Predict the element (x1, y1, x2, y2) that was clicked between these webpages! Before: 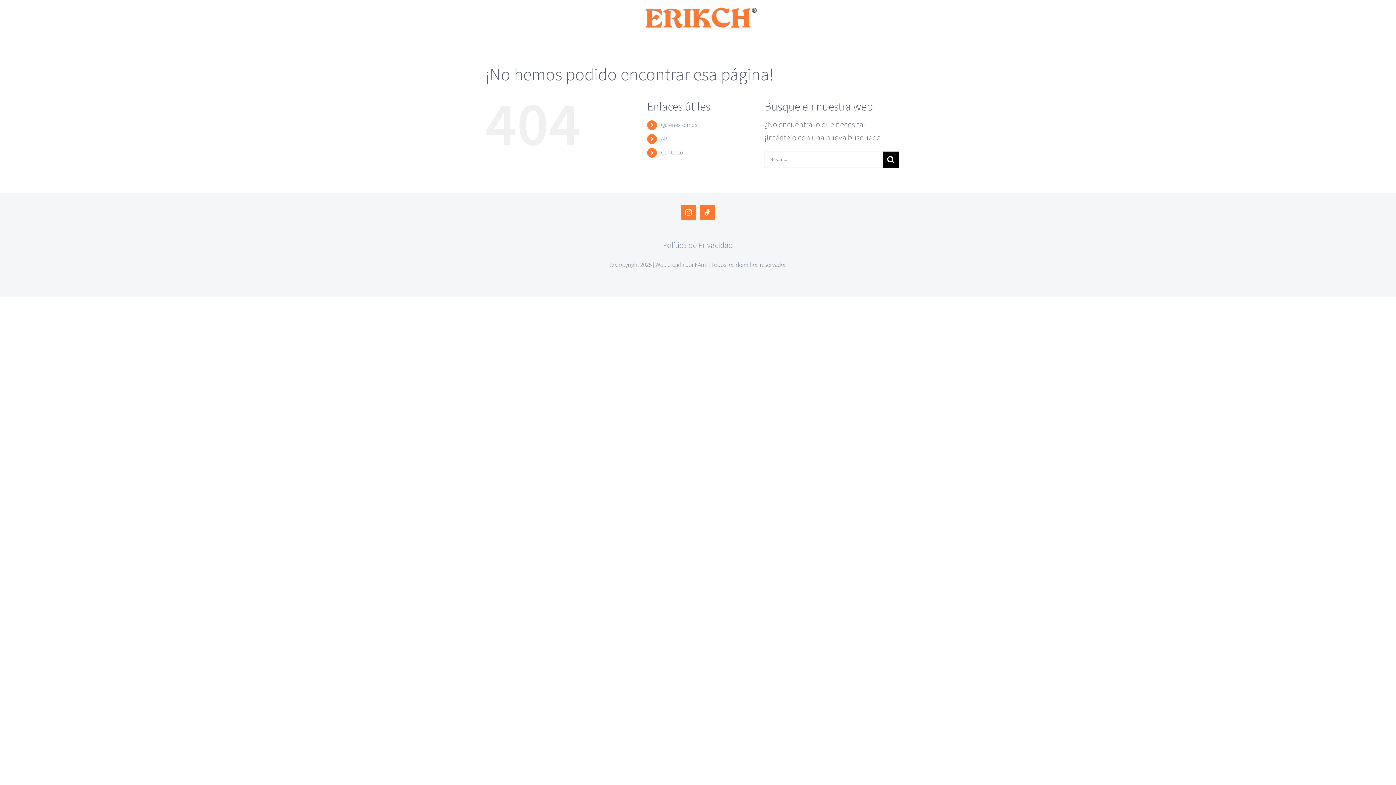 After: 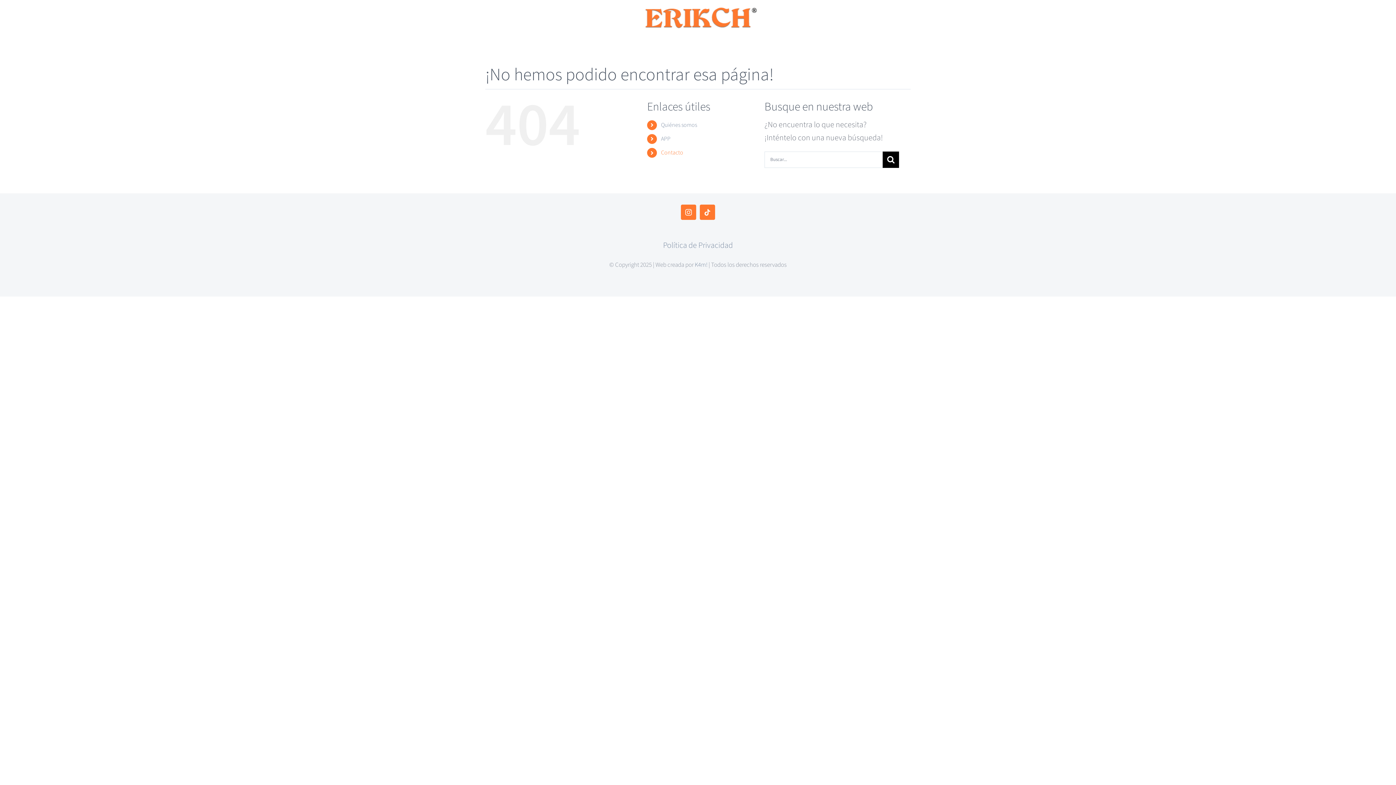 Action: label: Contacto bbox: (661, 148, 683, 156)